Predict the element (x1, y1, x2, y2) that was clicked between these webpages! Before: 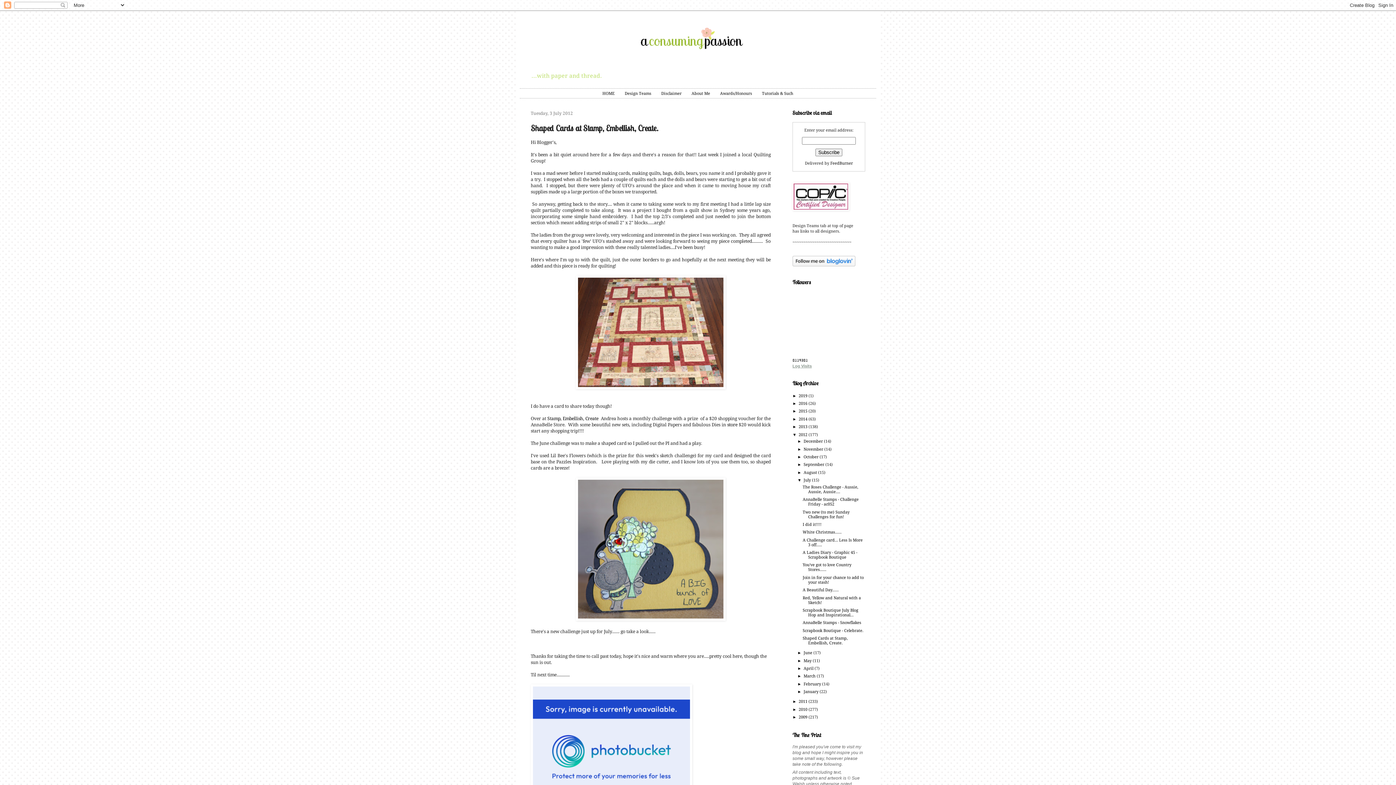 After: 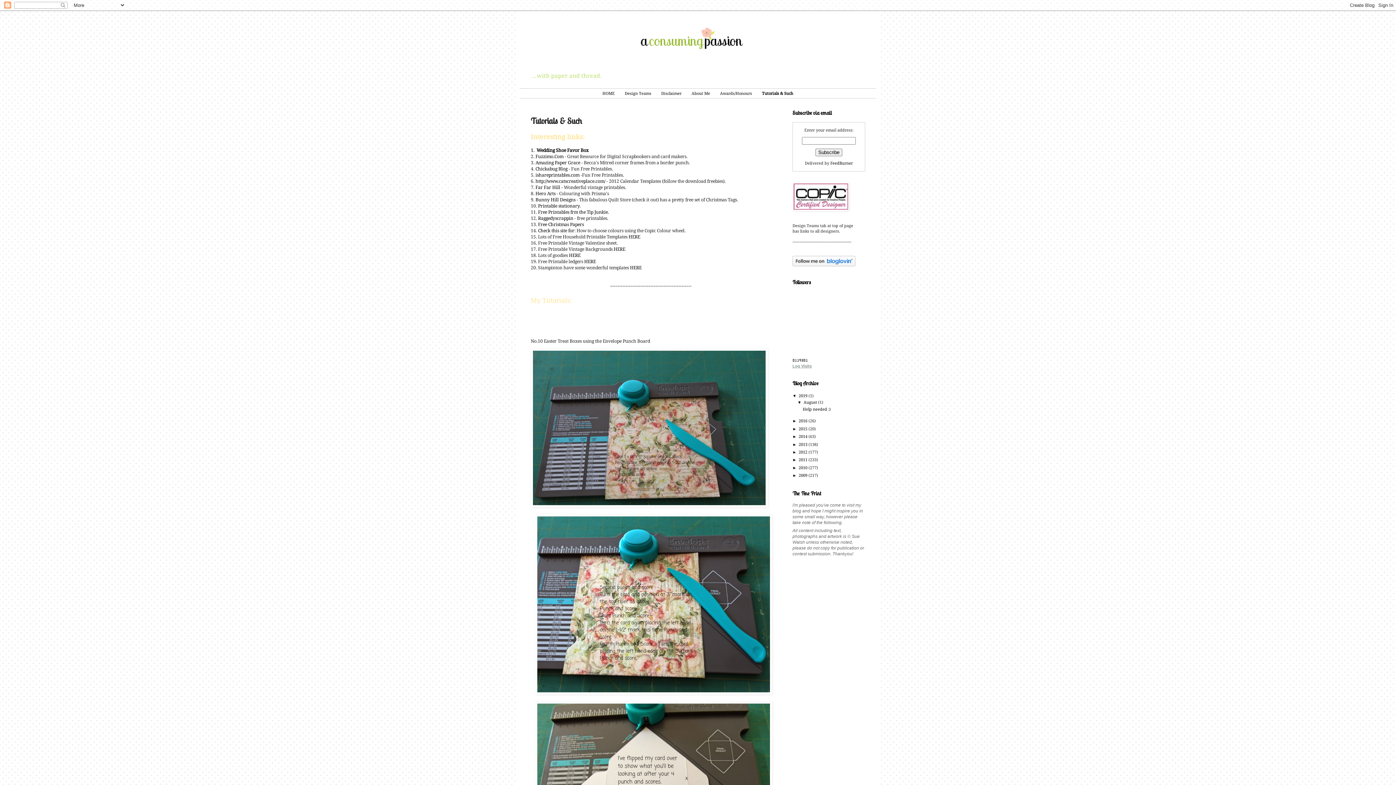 Action: label: Tutorials & Such bbox: (757, 88, 797, 98)